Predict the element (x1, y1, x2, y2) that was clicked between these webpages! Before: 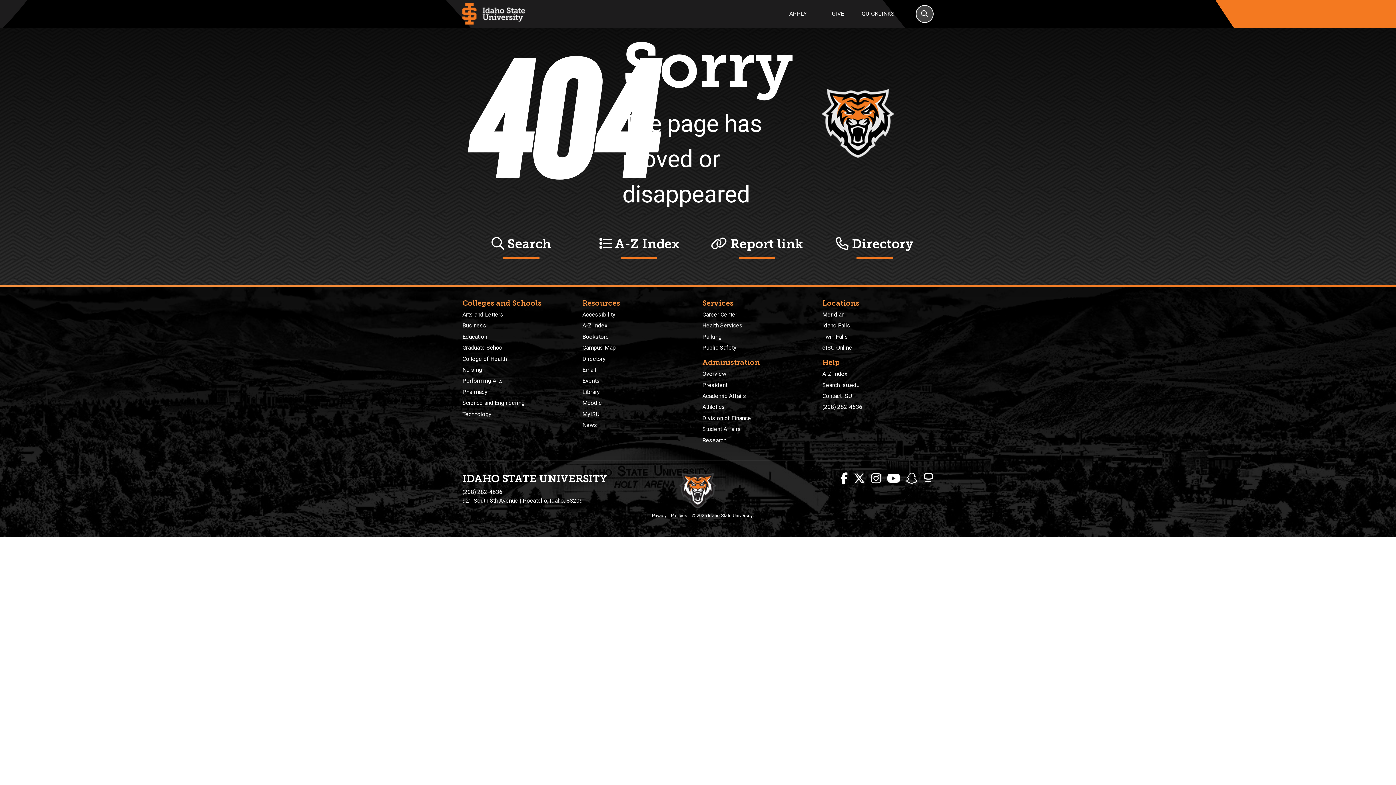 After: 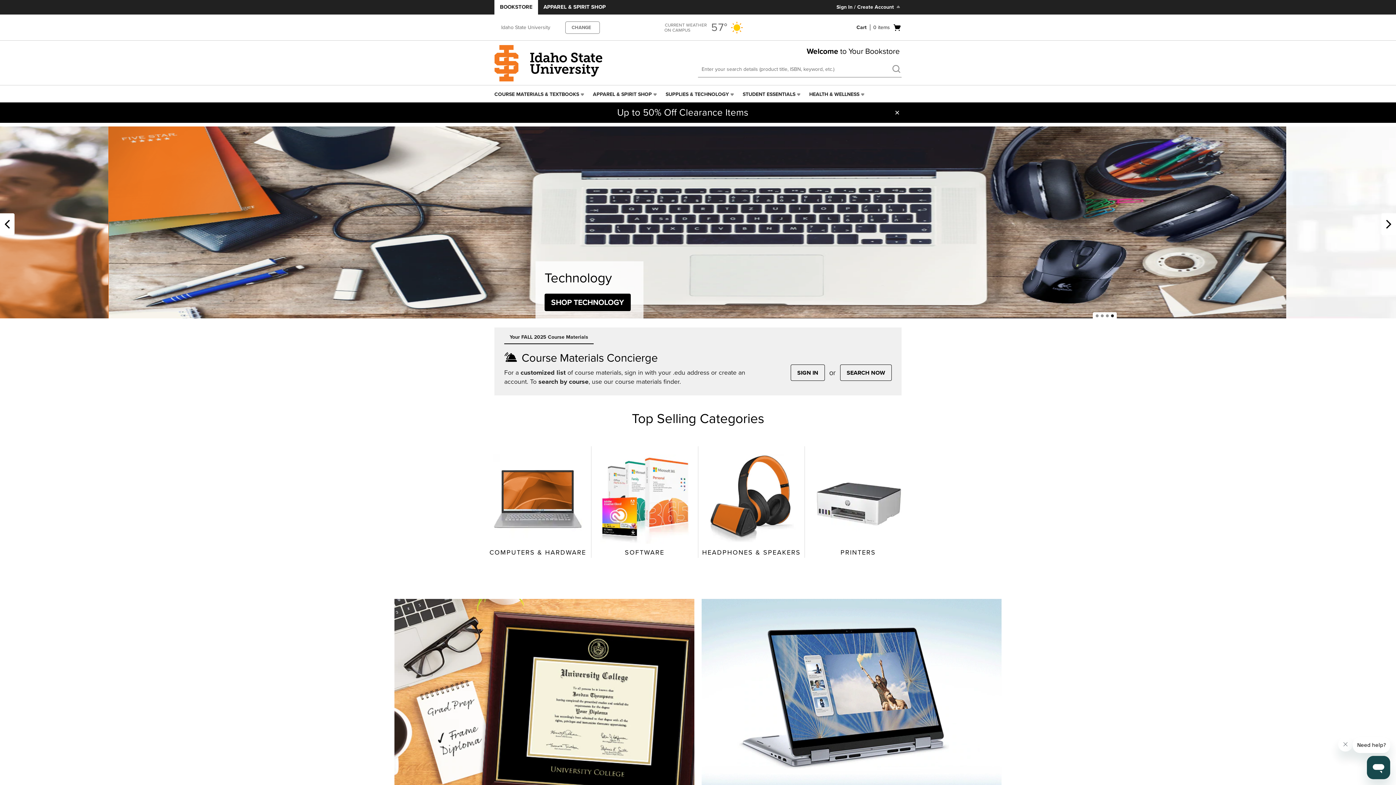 Action: label: Bookstore bbox: (582, 333, 609, 340)